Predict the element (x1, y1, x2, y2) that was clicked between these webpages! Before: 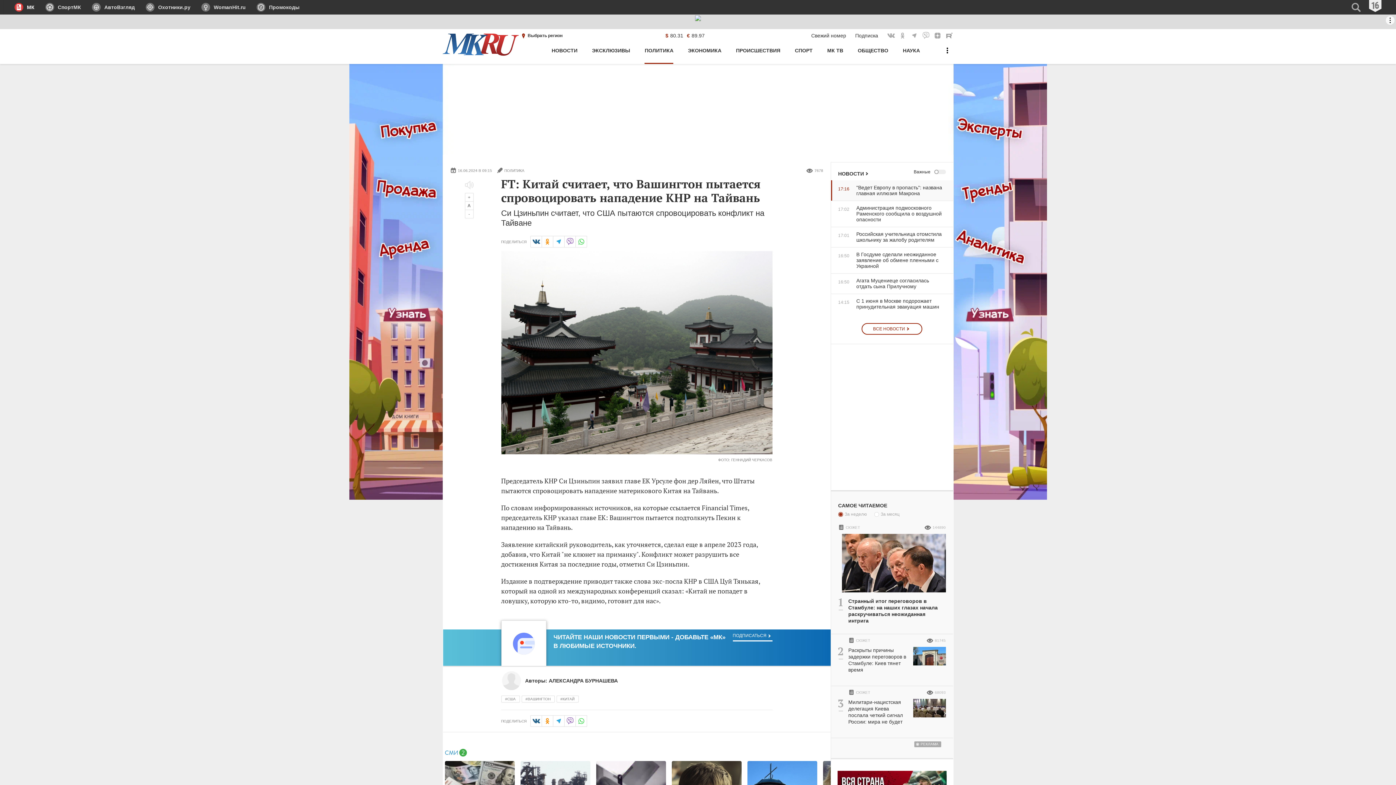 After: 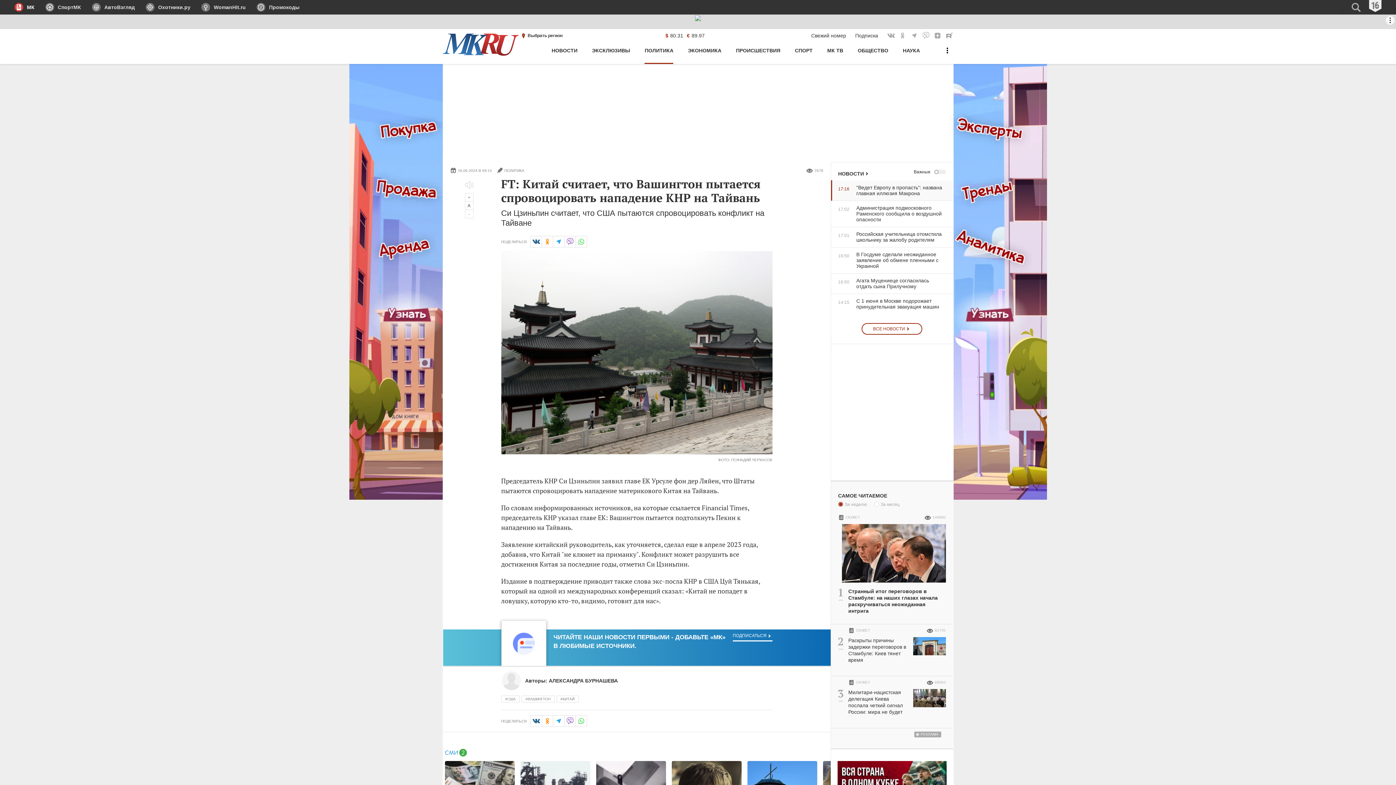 Action: bbox: (443, 617, 830, 666) label: ЧИТАЙТЕ НАШИ НОВОСТИ ПЕРВЫМИ - ДОБАВЬТЕ «МК» В ЛЮБИМЫЕ ИСТОЧНИКИ.

ПОДПИСАТЬСЯ